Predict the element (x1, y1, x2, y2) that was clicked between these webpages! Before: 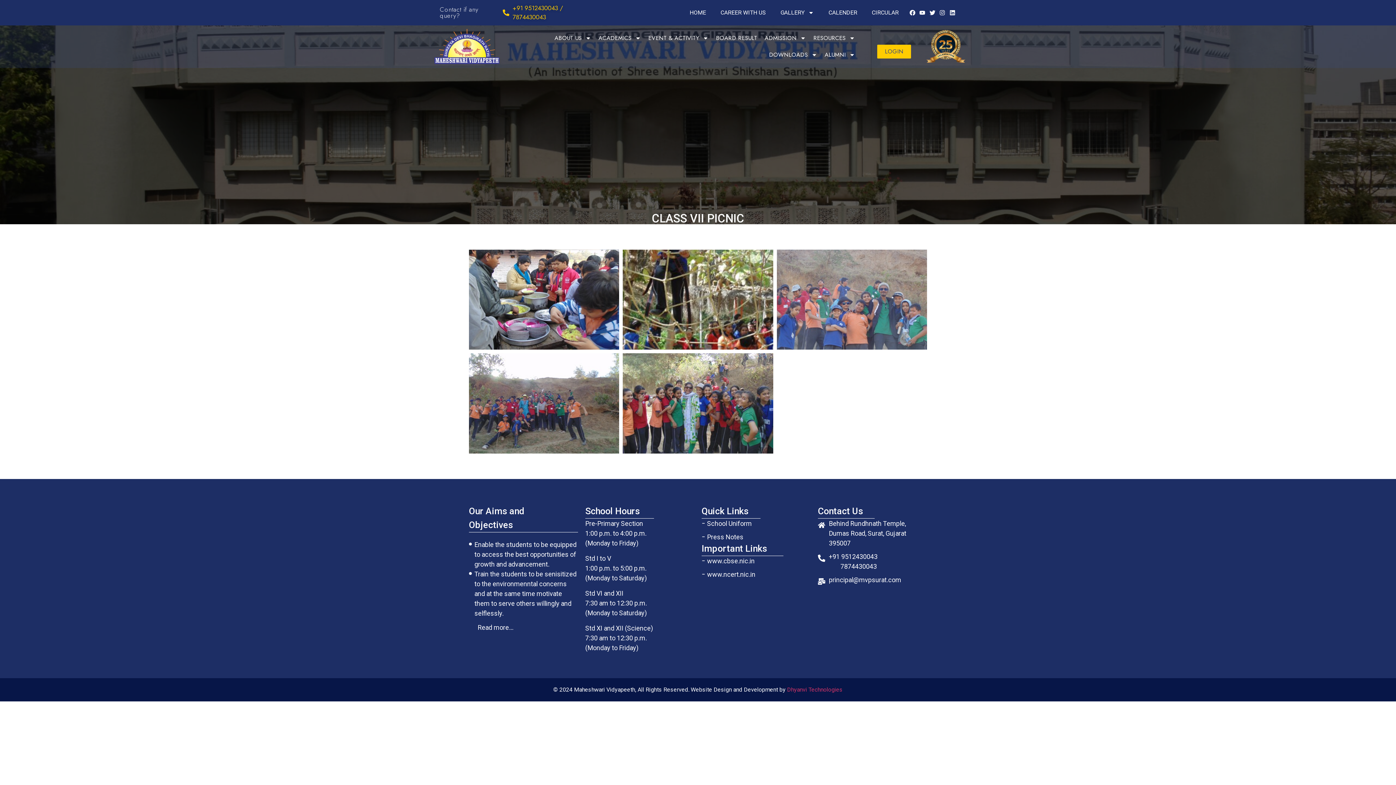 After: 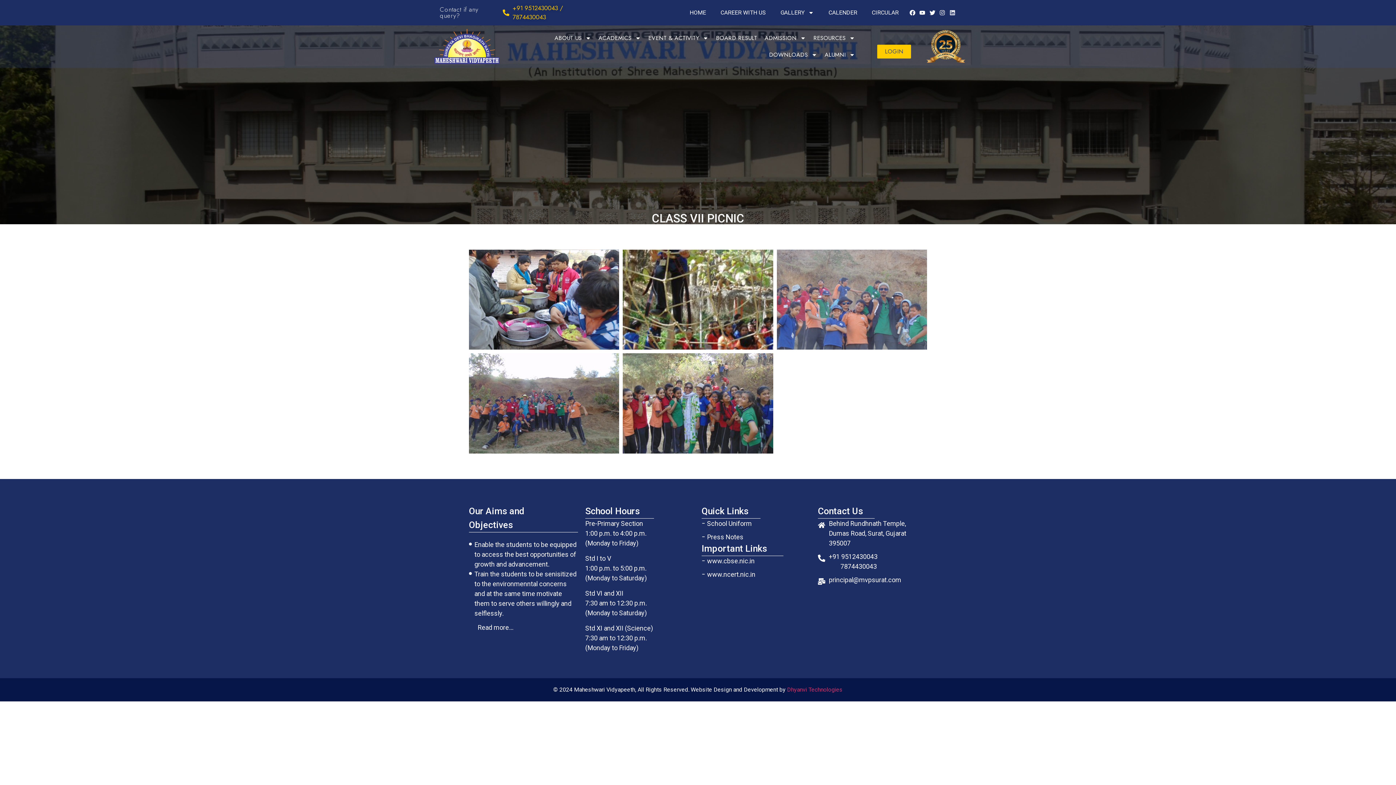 Action: bbox: (948, 8, 956, 16) label: Linkedin